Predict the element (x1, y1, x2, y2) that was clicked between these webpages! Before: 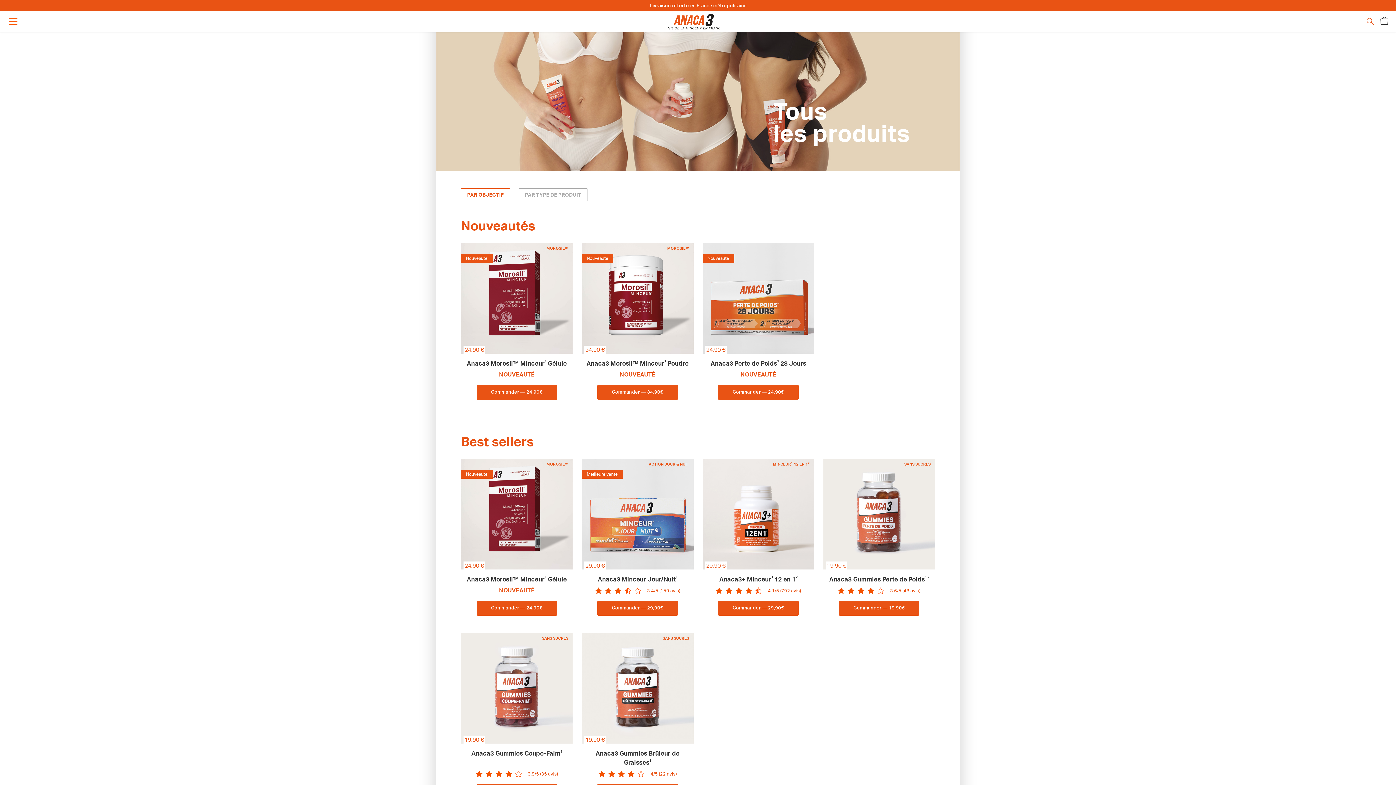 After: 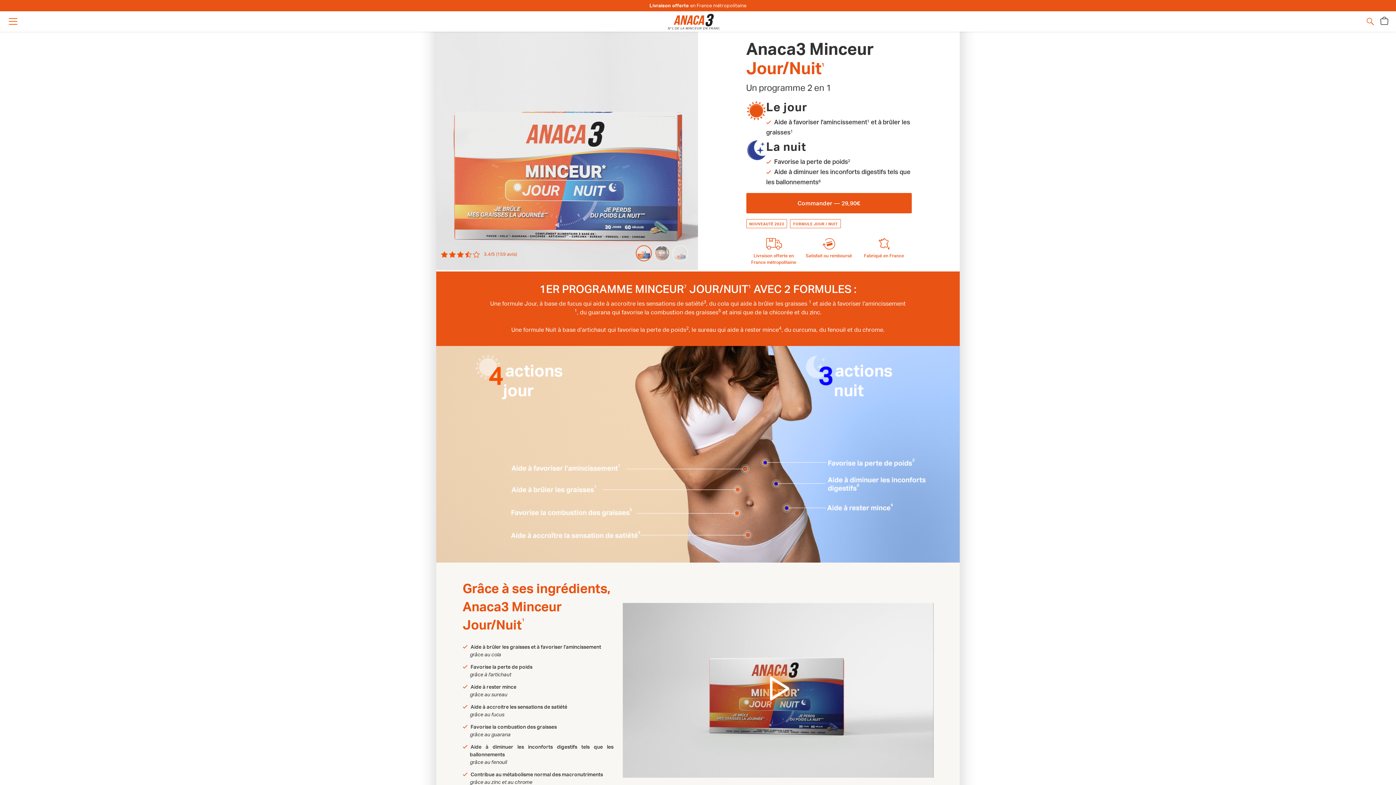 Action: label: ACTION JOUR & NUIT
Meilleure vente
29,90 € bbox: (581, 459, 693, 569)